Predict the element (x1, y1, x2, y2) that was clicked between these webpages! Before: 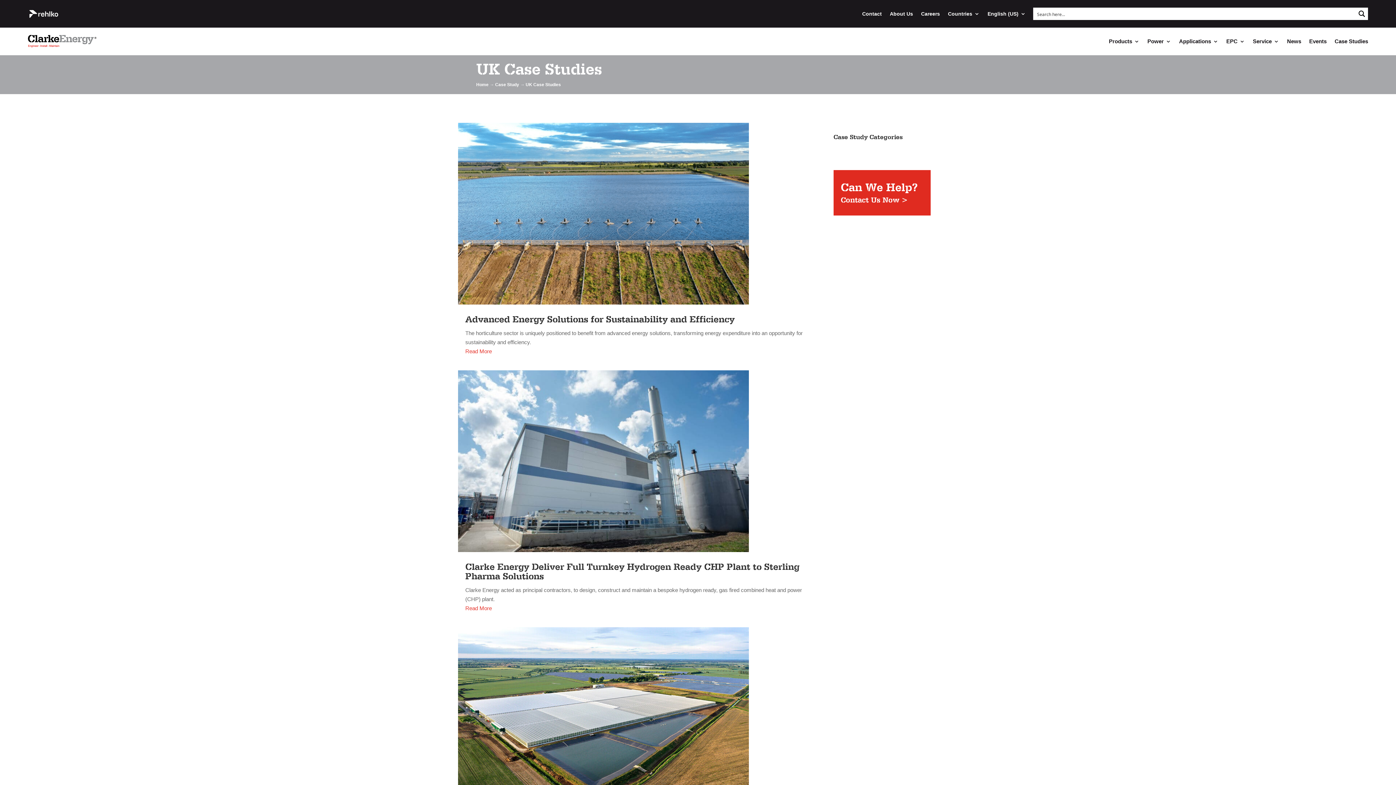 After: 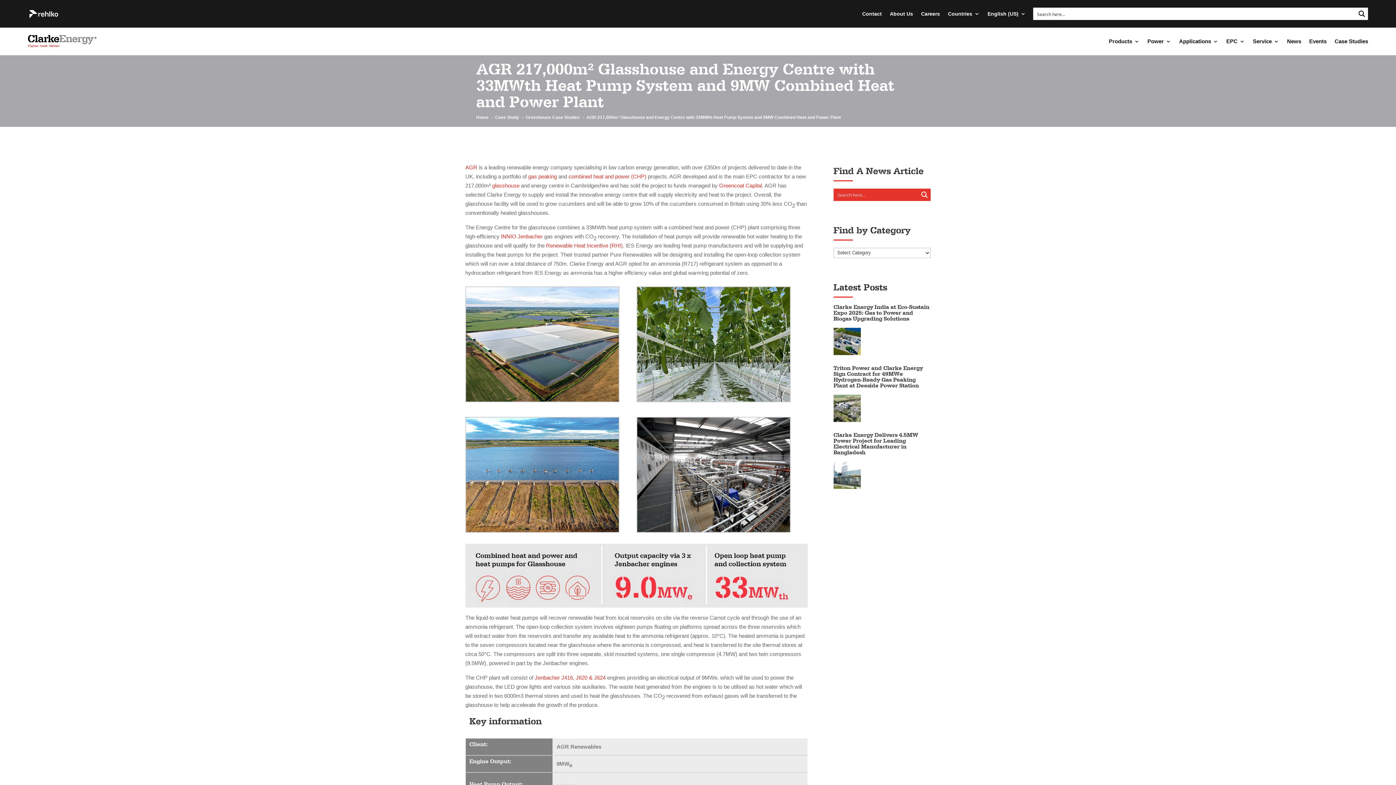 Action: bbox: (458, 627, 815, 809)